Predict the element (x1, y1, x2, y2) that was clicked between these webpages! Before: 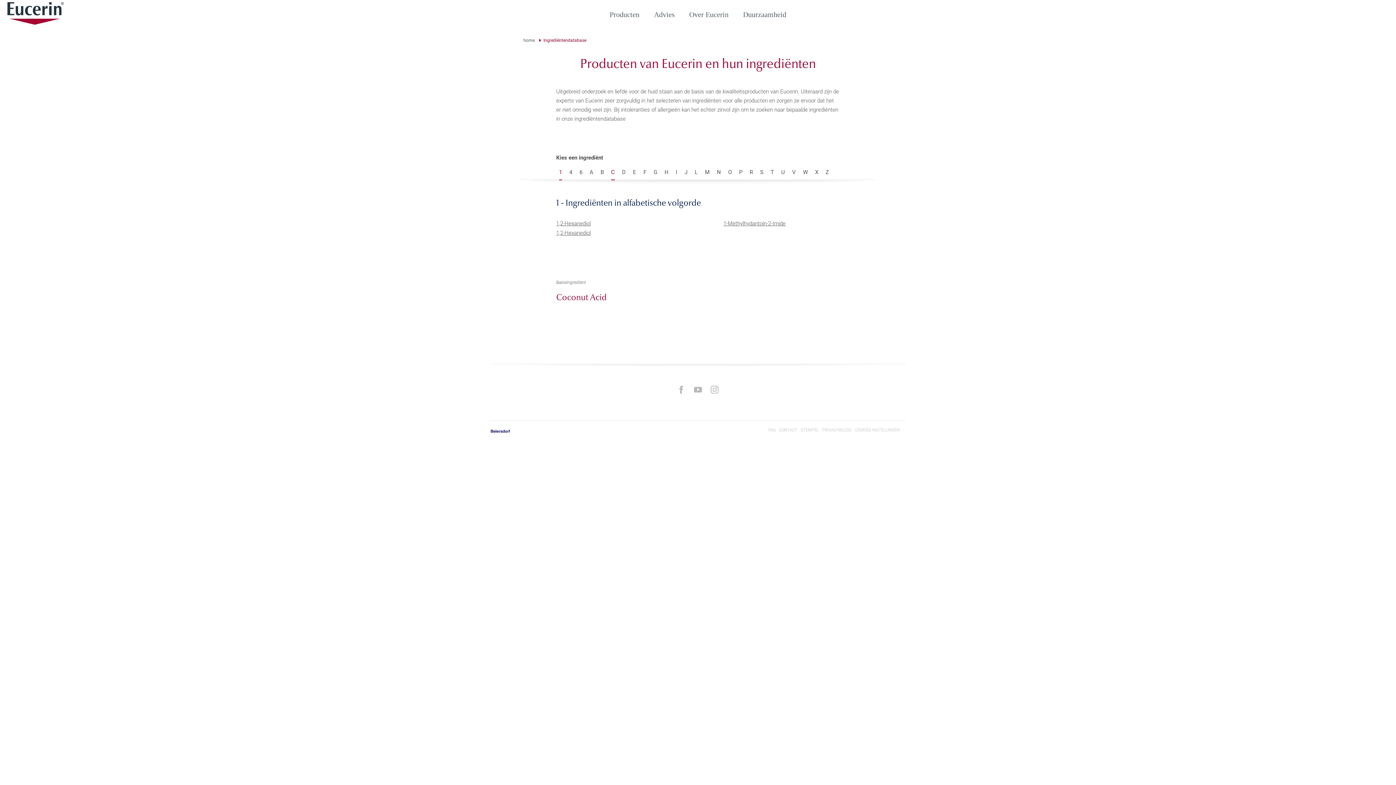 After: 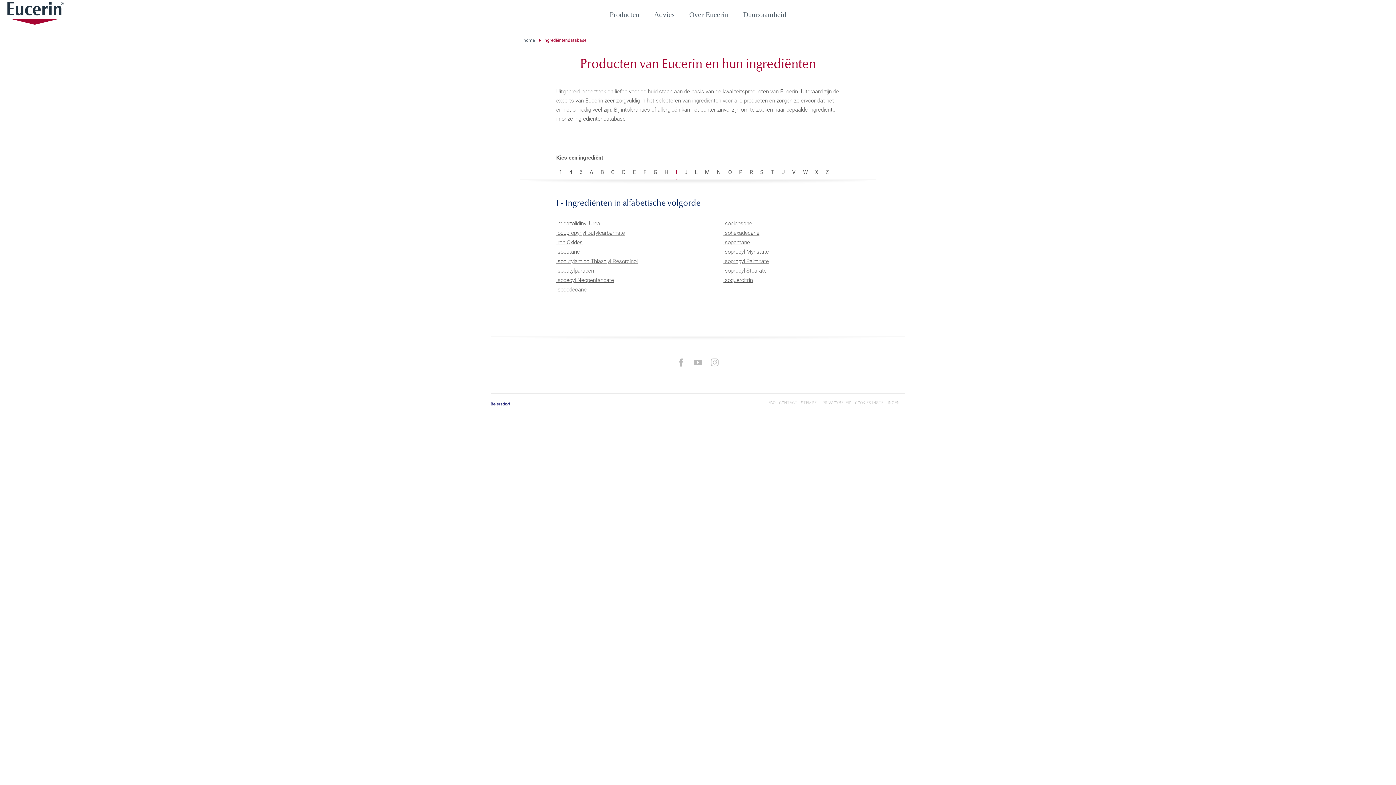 Action: label: I bbox: (676, 169, 677, 175)